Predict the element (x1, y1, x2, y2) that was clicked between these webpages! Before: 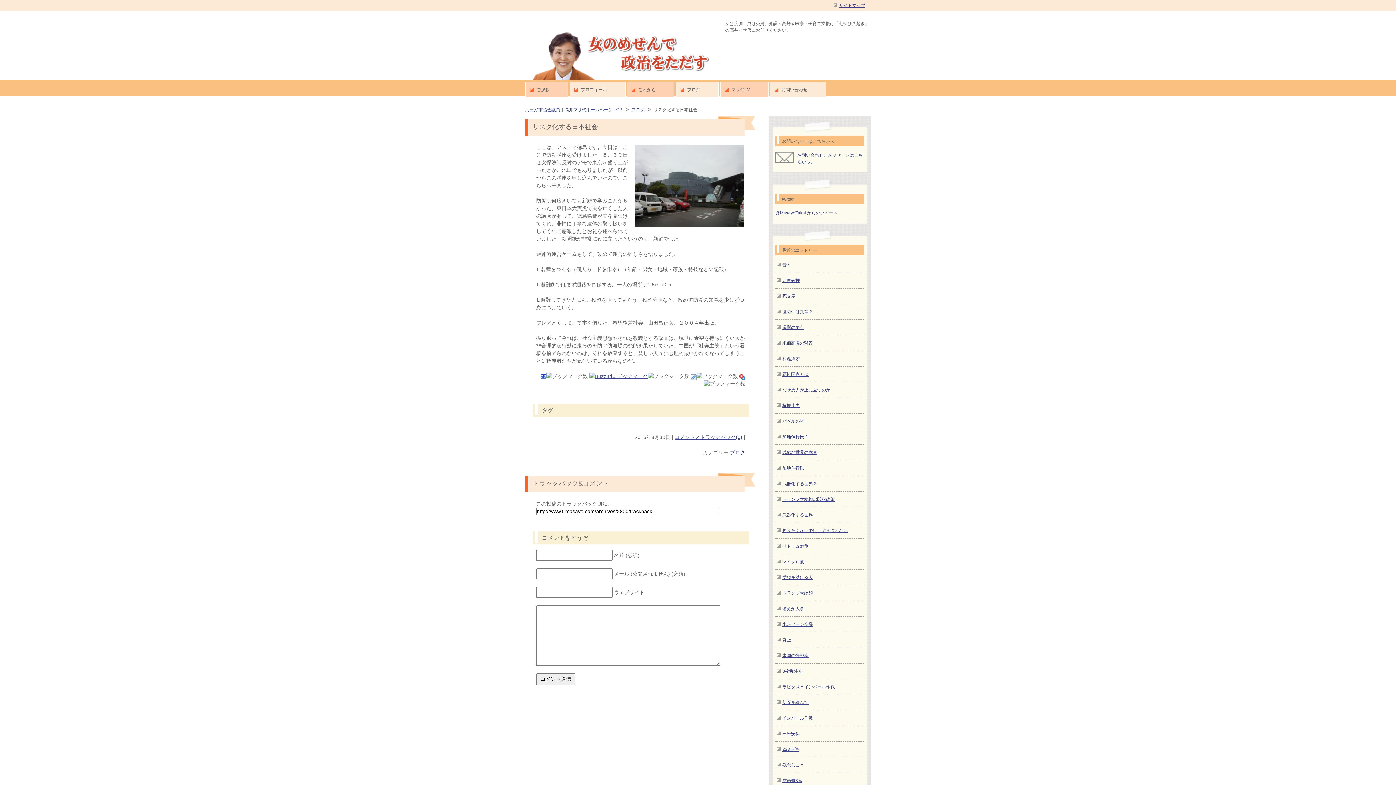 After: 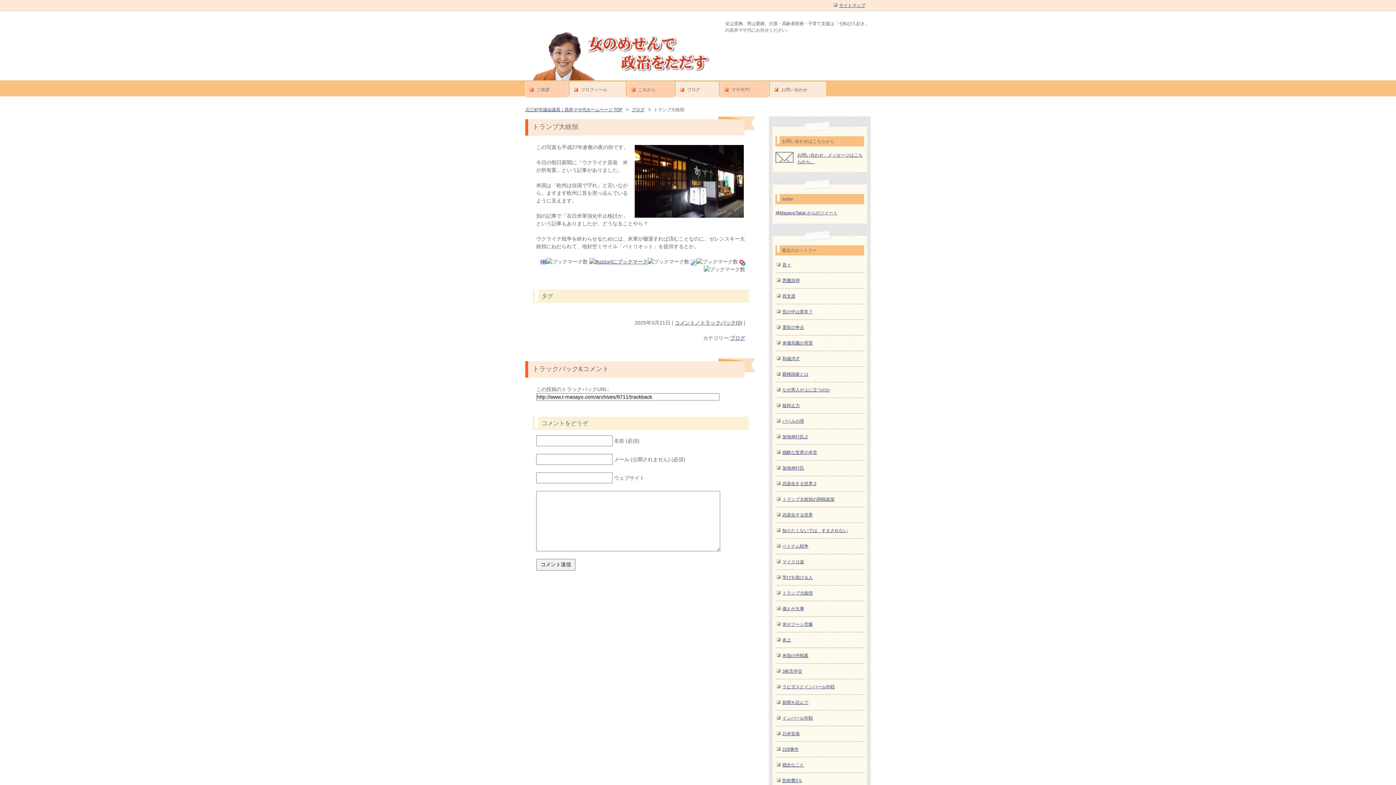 Action: label: トランプ大統領 bbox: (775, 585, 864, 601)